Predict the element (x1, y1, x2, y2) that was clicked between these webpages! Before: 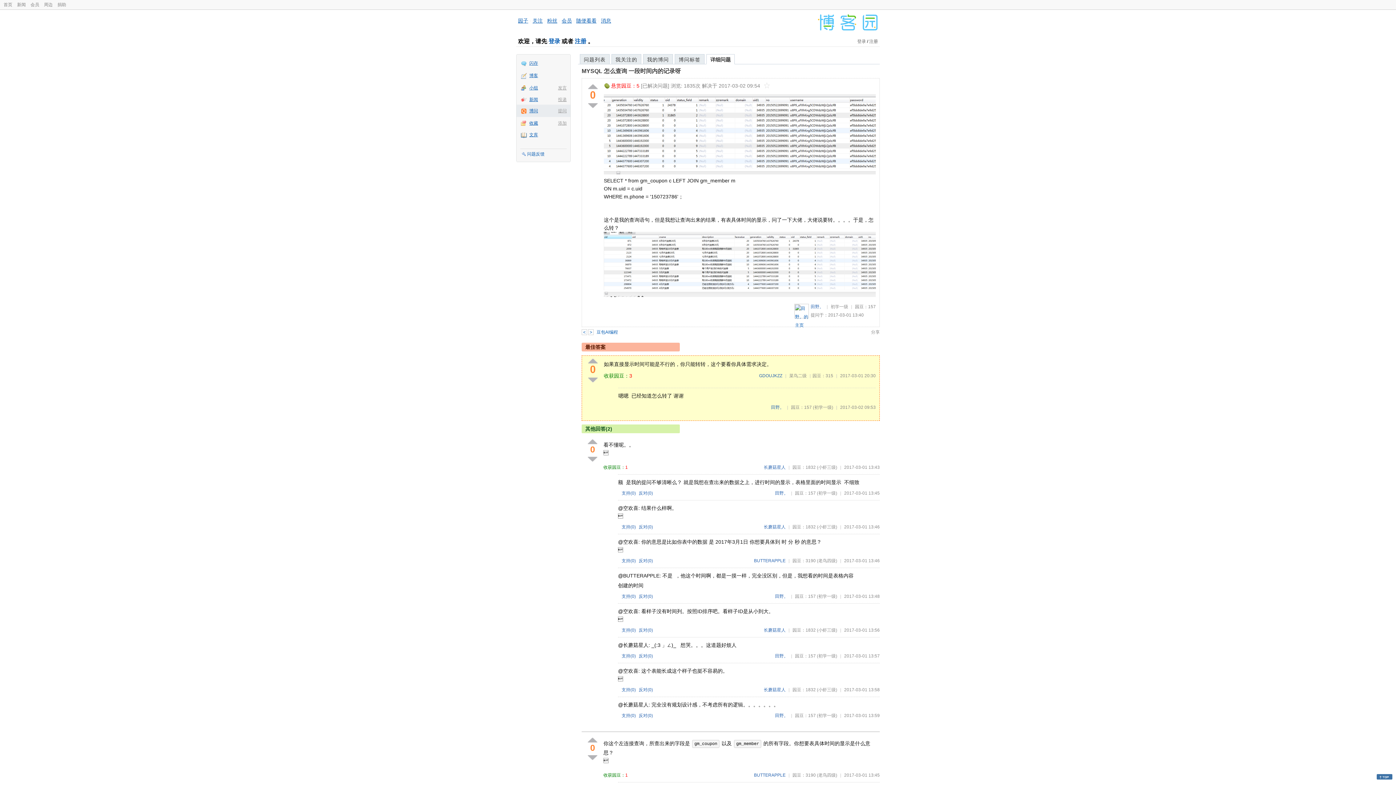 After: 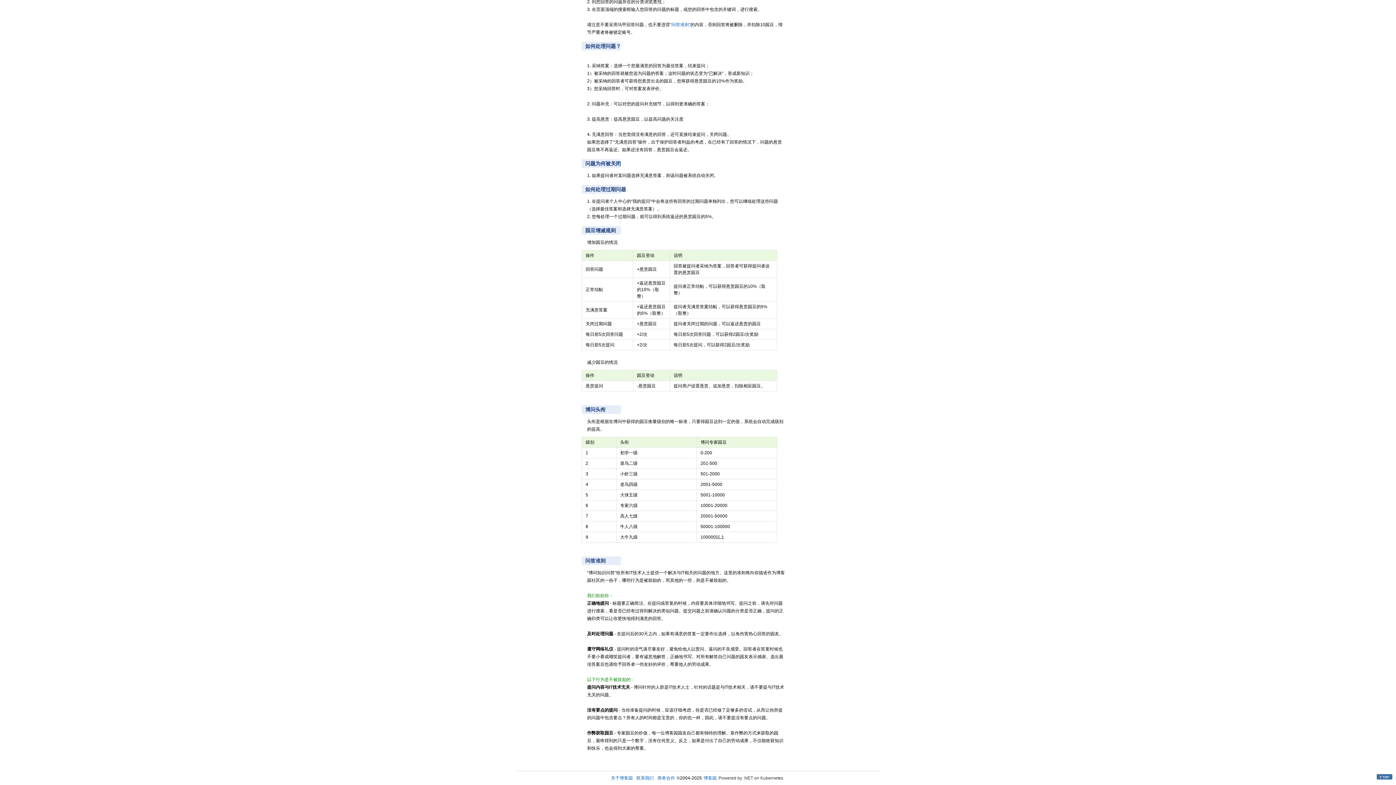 Action: bbox: (817, 524, 837, 529) label: (小虾三级)